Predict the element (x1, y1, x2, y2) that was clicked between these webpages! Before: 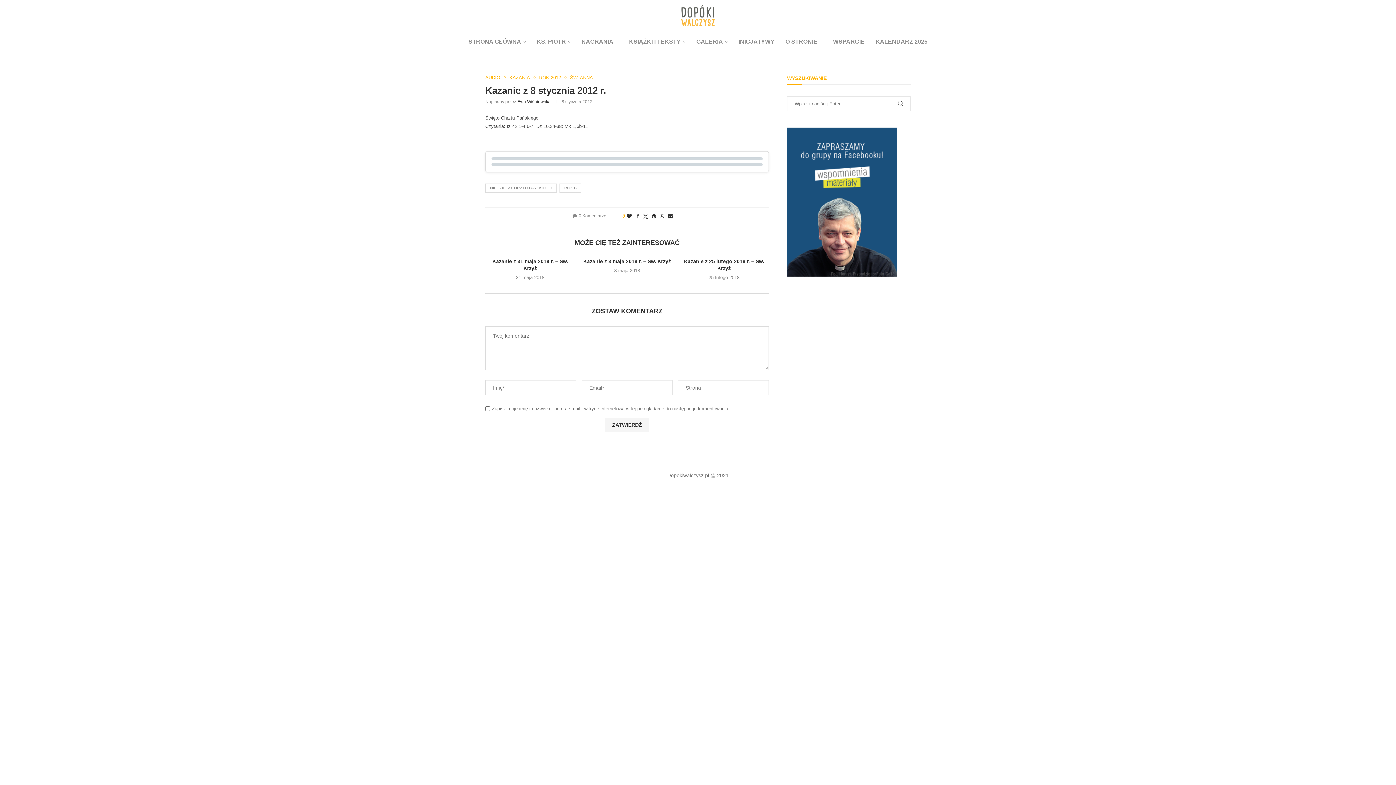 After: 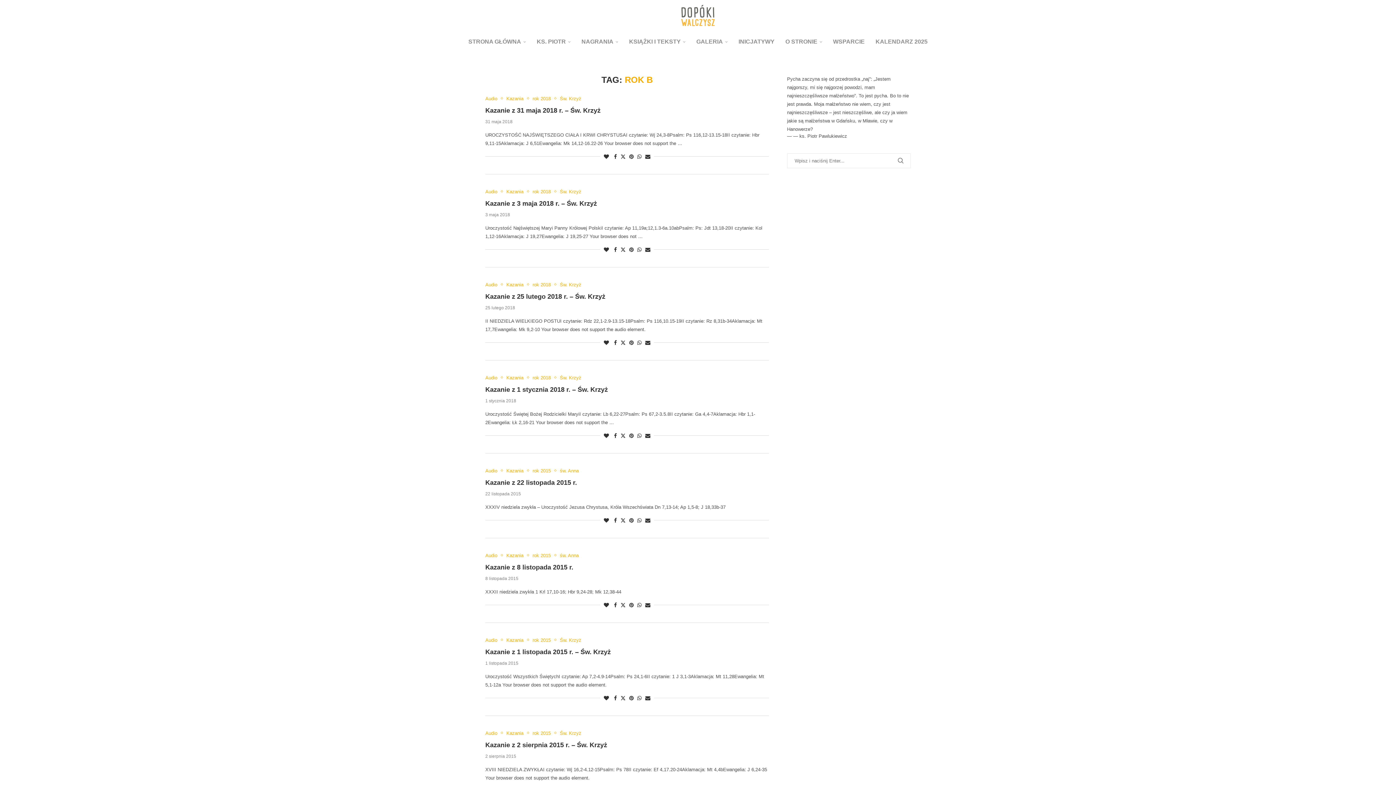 Action: label: ROK B bbox: (559, 183, 581, 192)